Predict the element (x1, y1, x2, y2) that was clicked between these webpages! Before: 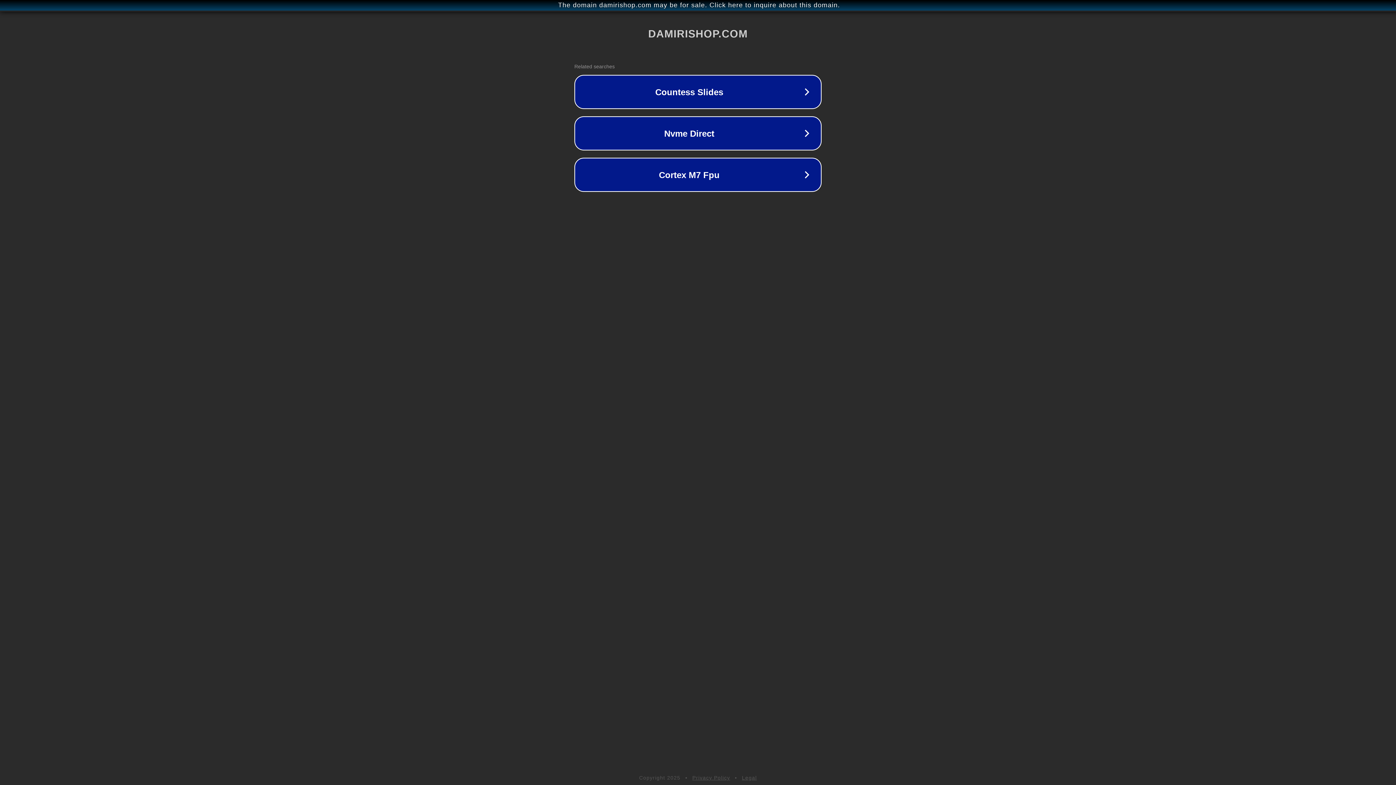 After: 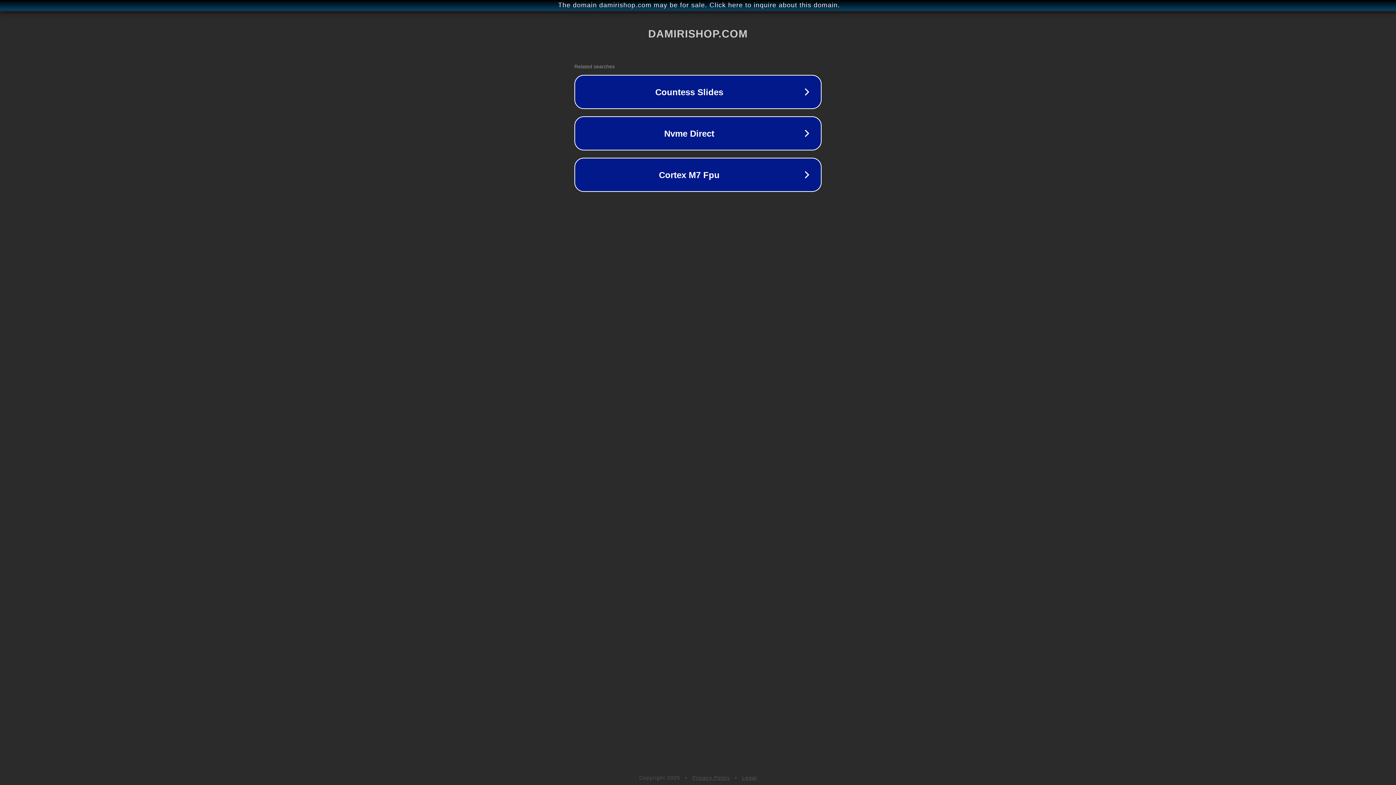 Action: bbox: (742, 775, 757, 781) label: Legal